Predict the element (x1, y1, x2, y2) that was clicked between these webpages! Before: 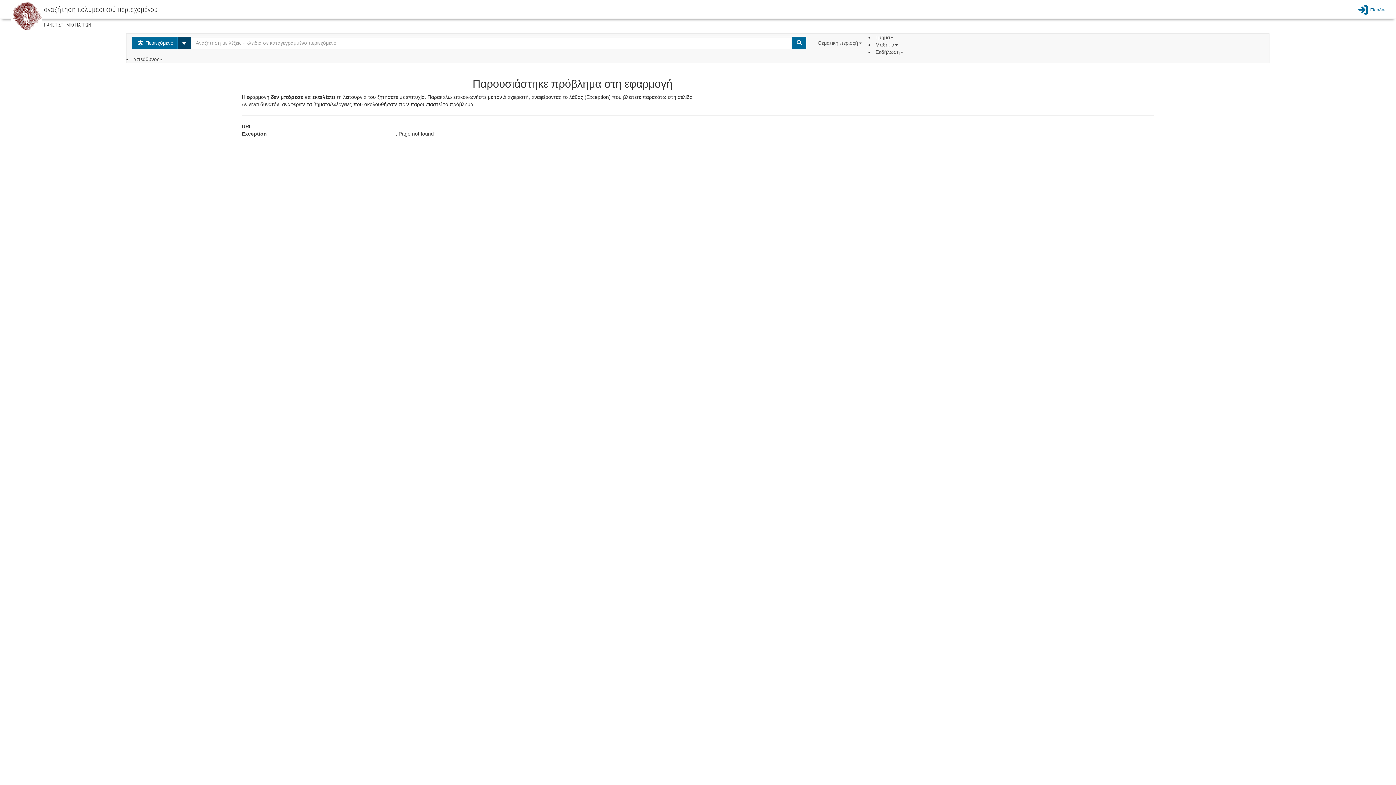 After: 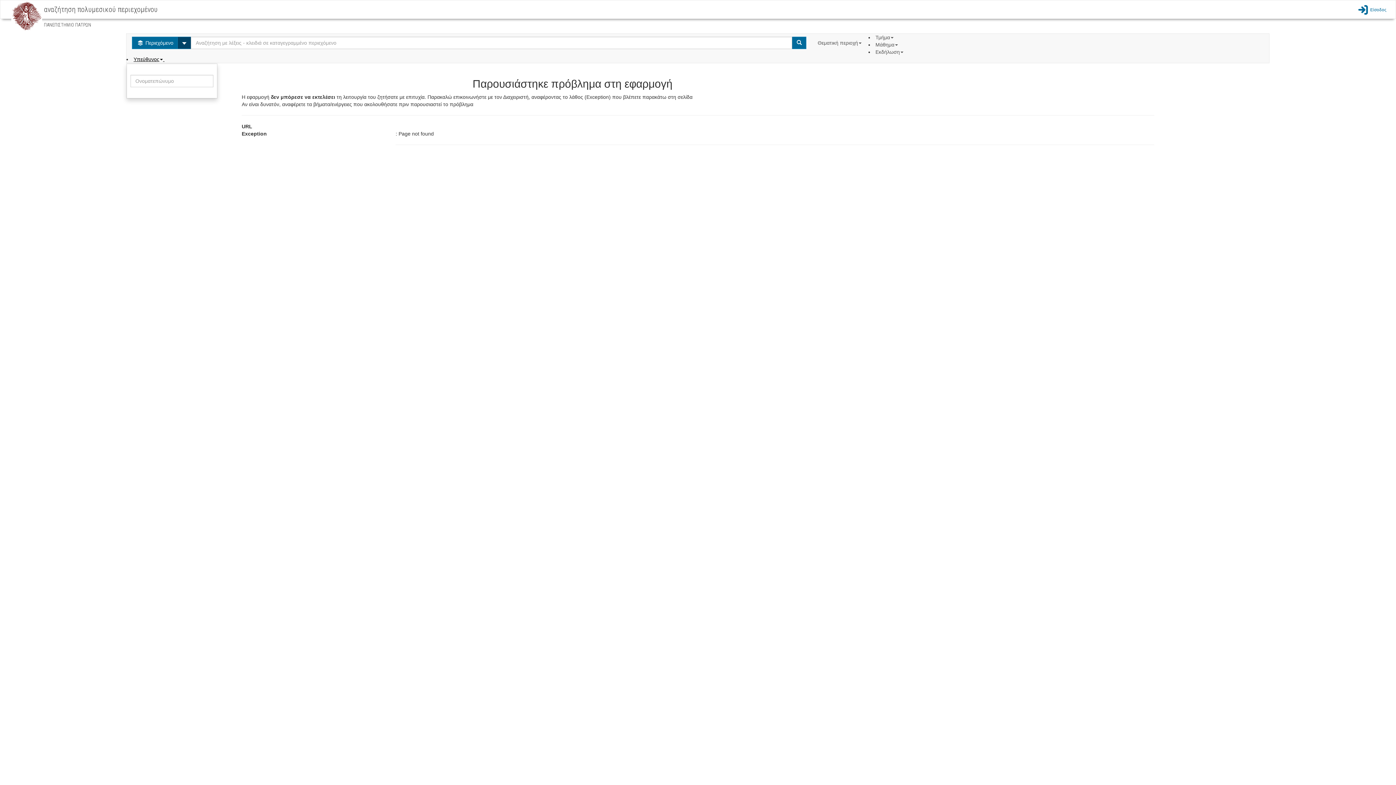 Action: label: Υπεύθυνος  bbox: (133, 56, 164, 62)